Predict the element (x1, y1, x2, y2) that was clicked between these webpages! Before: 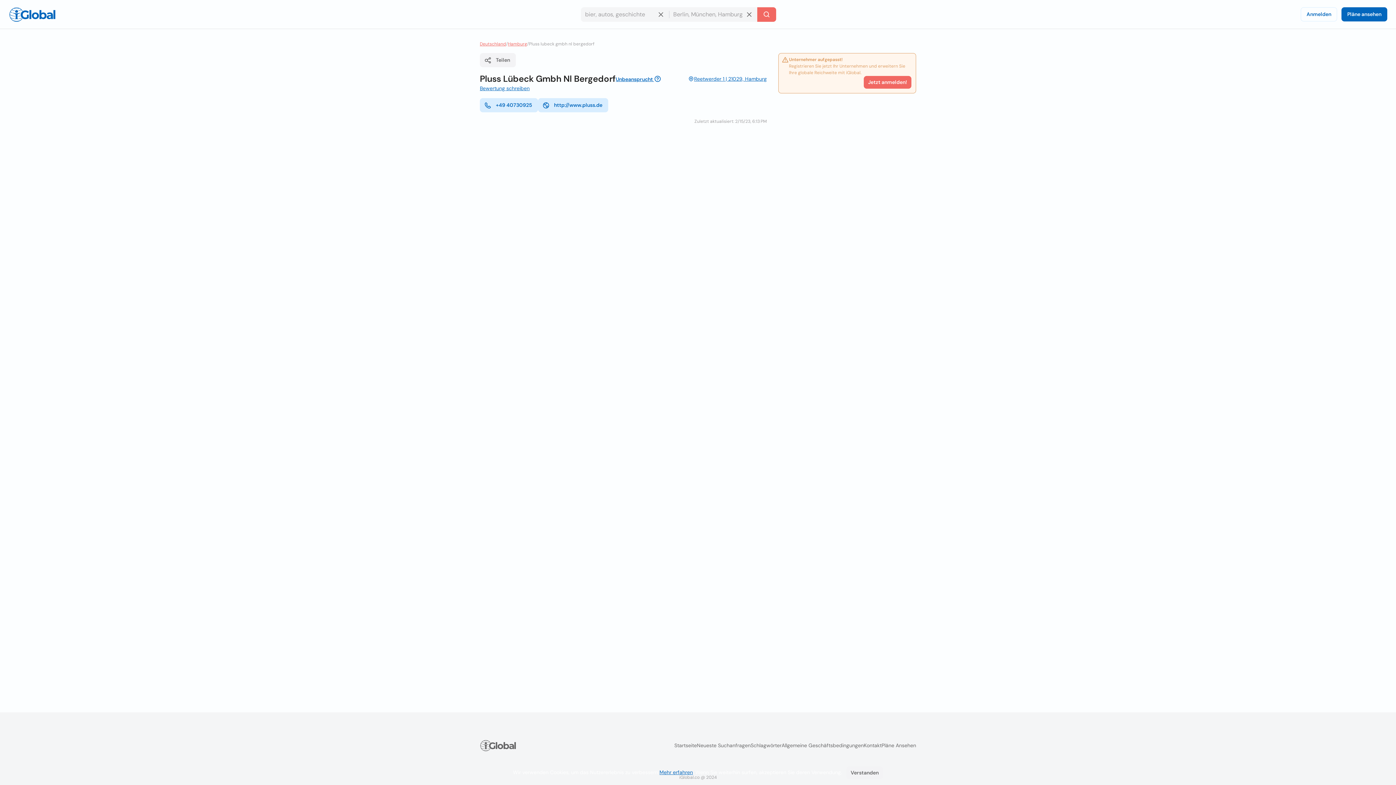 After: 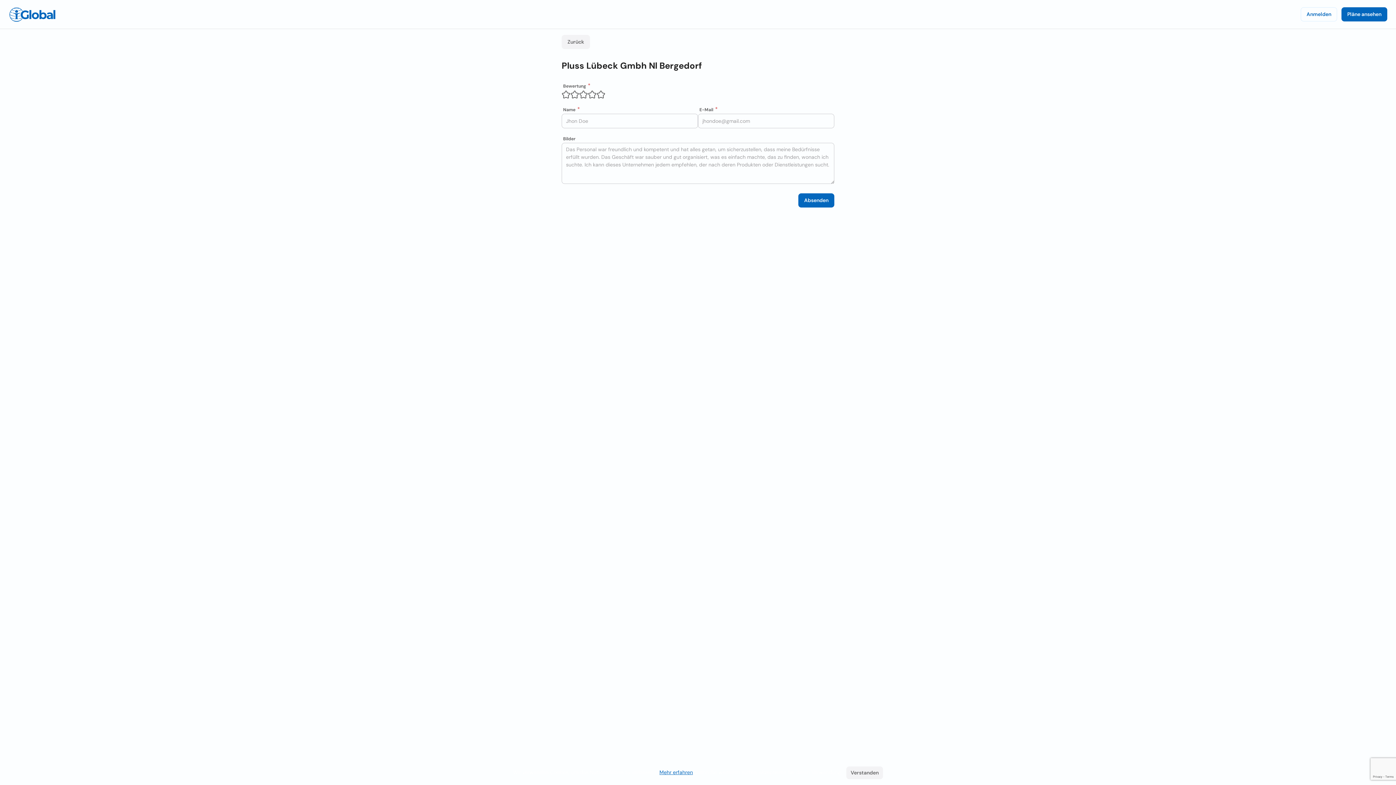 Action: label: Bewertung schreiben bbox: (480, 84, 529, 92)